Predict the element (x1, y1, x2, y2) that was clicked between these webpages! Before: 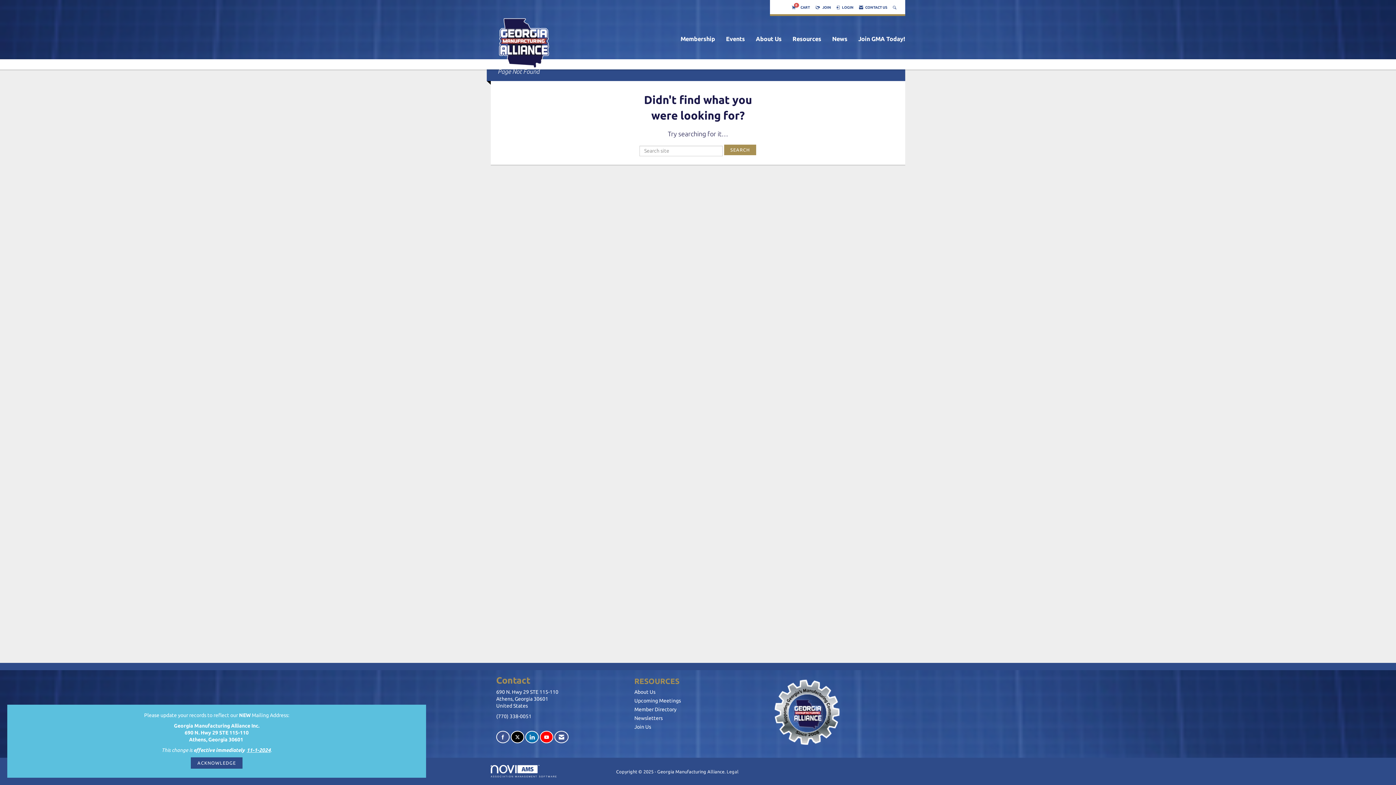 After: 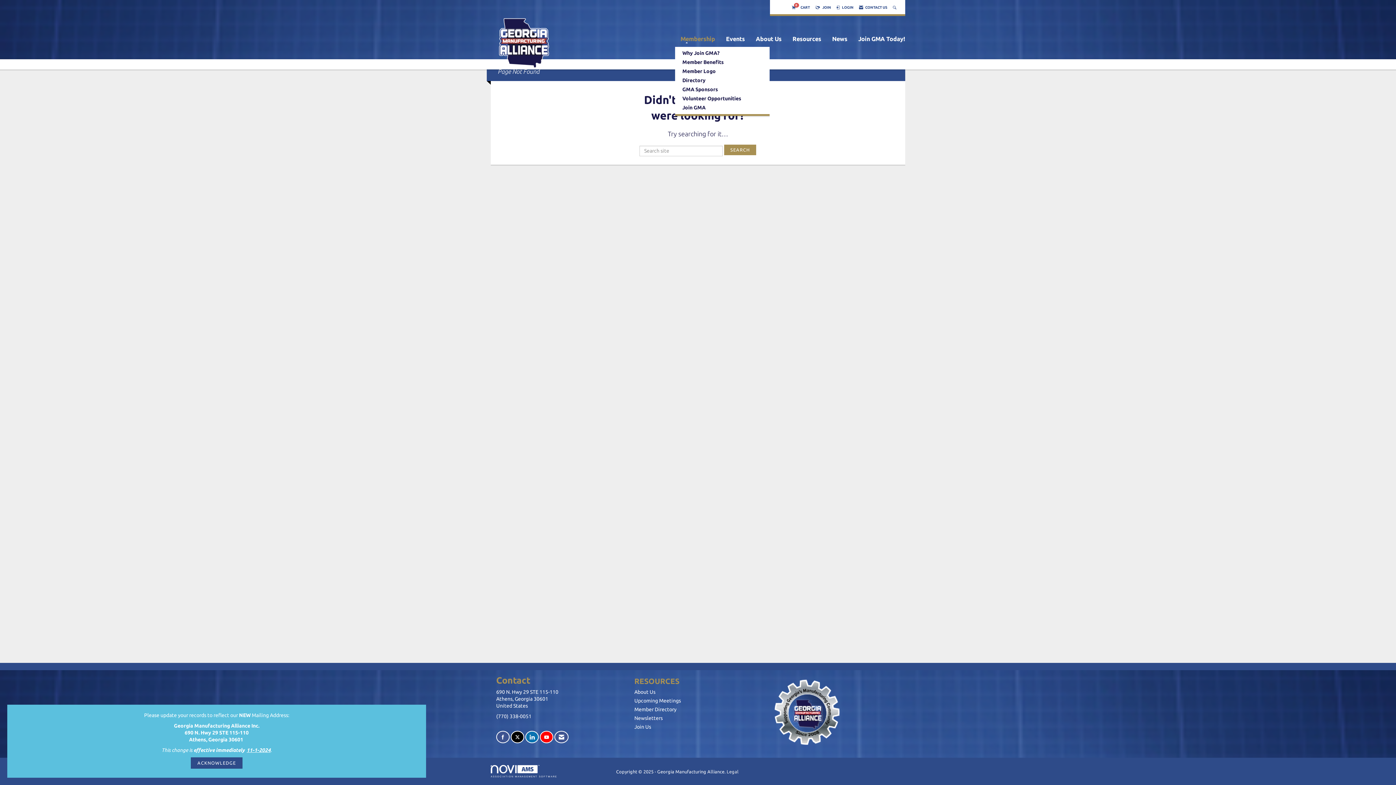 Action: bbox: (675, 34, 720, 43) label: Membership